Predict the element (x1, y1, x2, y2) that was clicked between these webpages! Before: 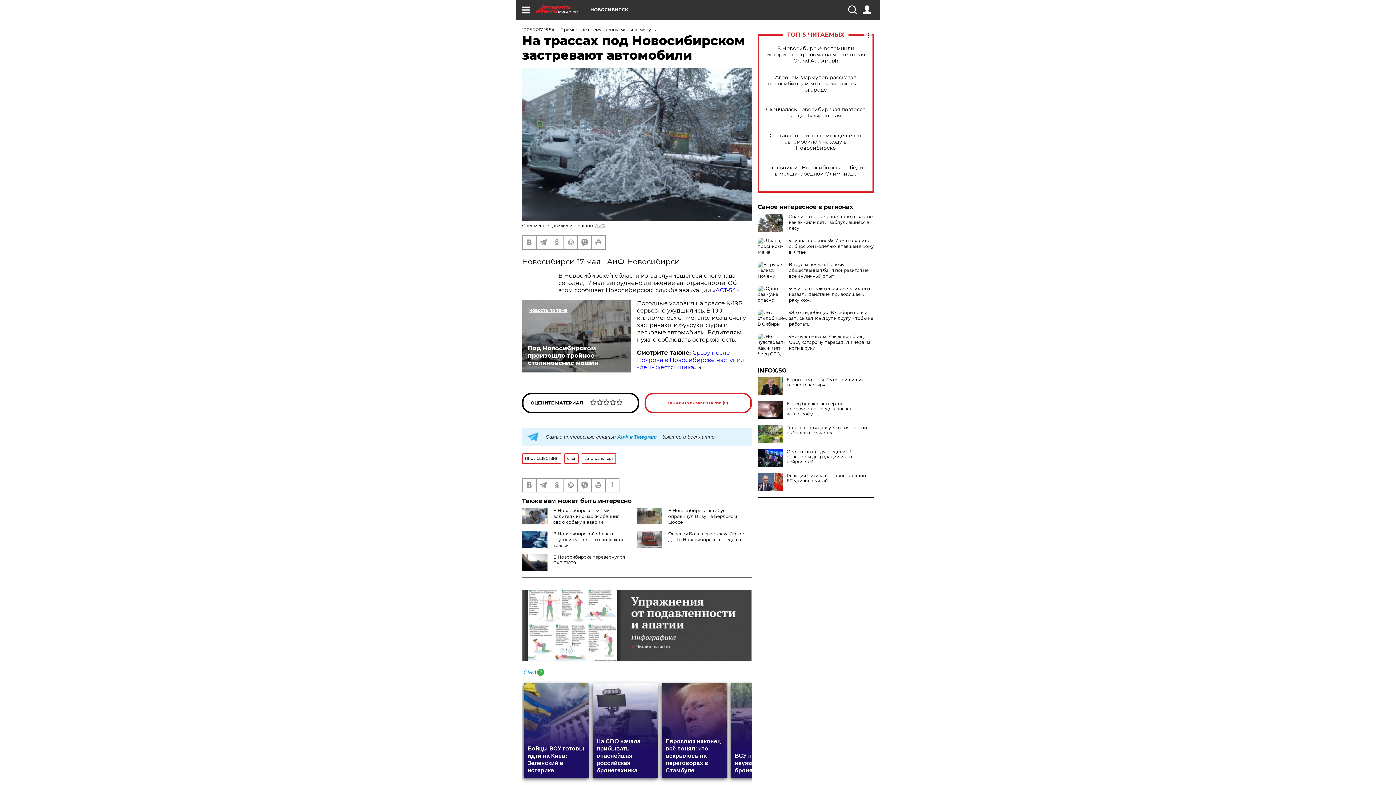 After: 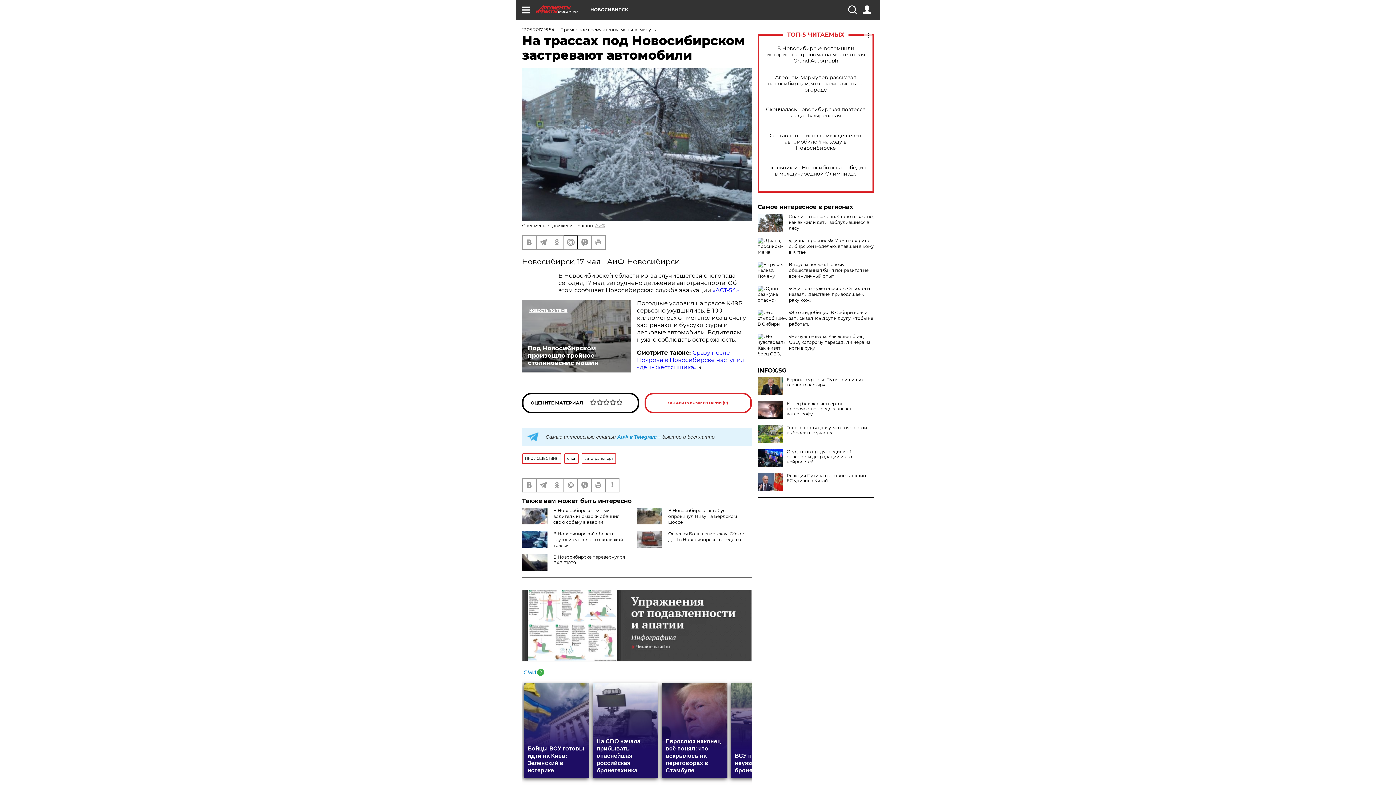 Action: bbox: (564, 235, 577, 248)